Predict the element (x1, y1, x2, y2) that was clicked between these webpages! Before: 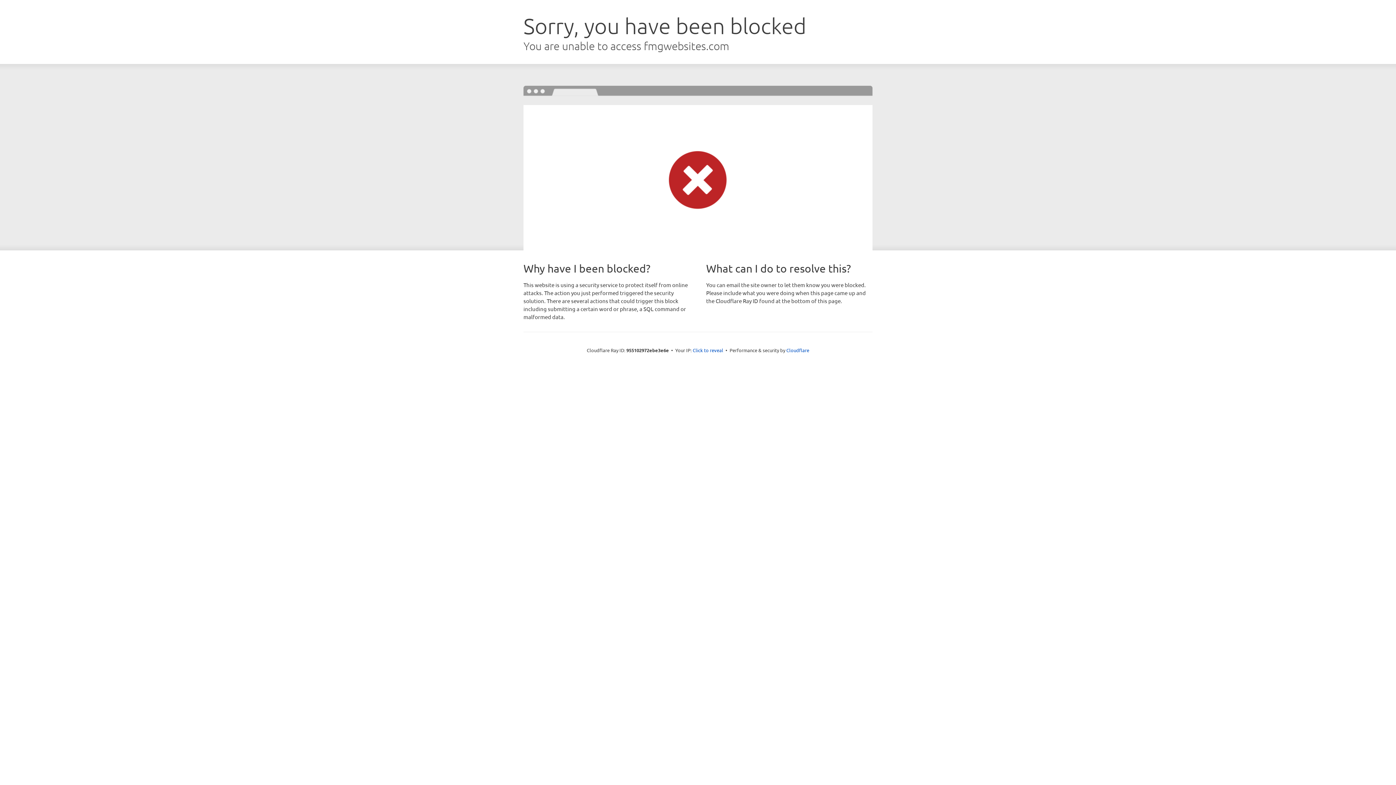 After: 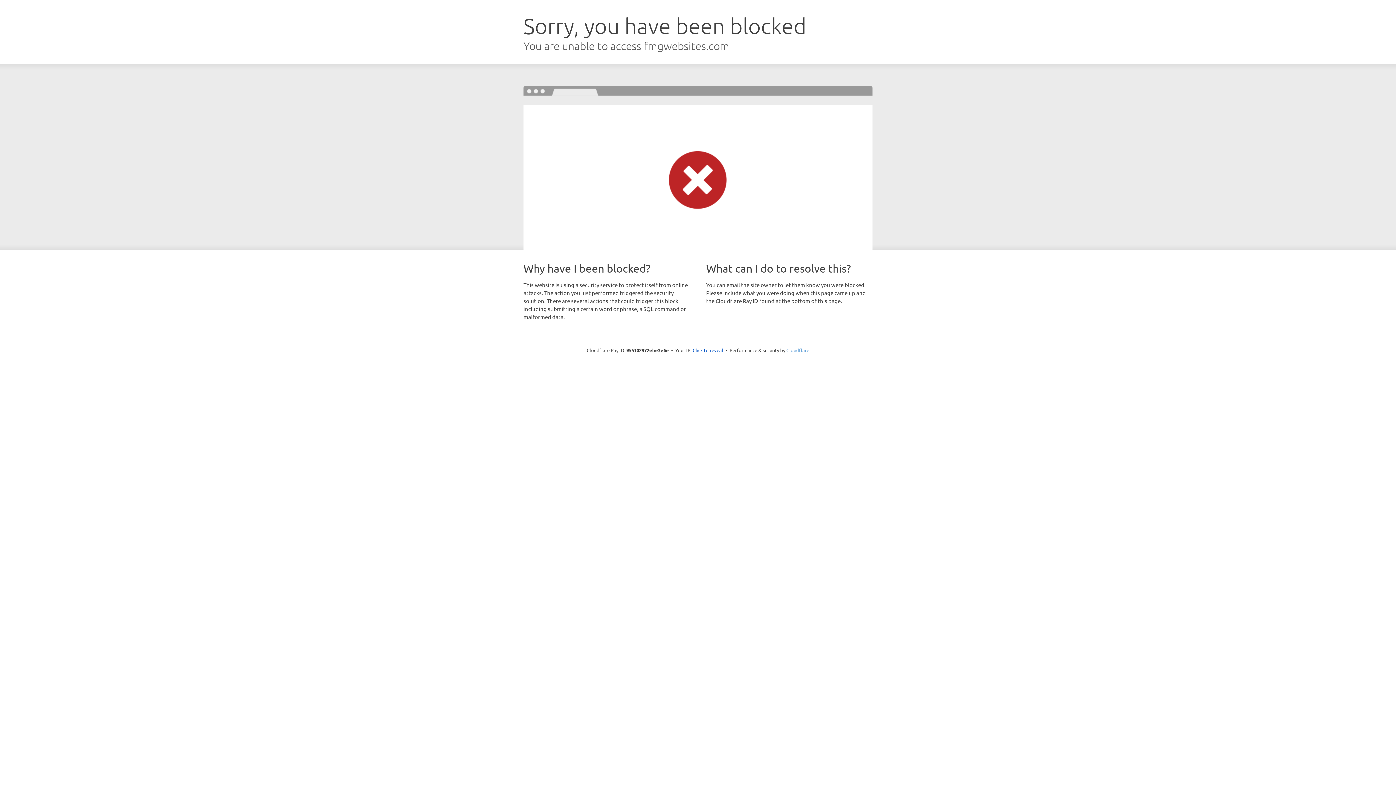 Action: bbox: (786, 347, 809, 353) label: Cloudflare